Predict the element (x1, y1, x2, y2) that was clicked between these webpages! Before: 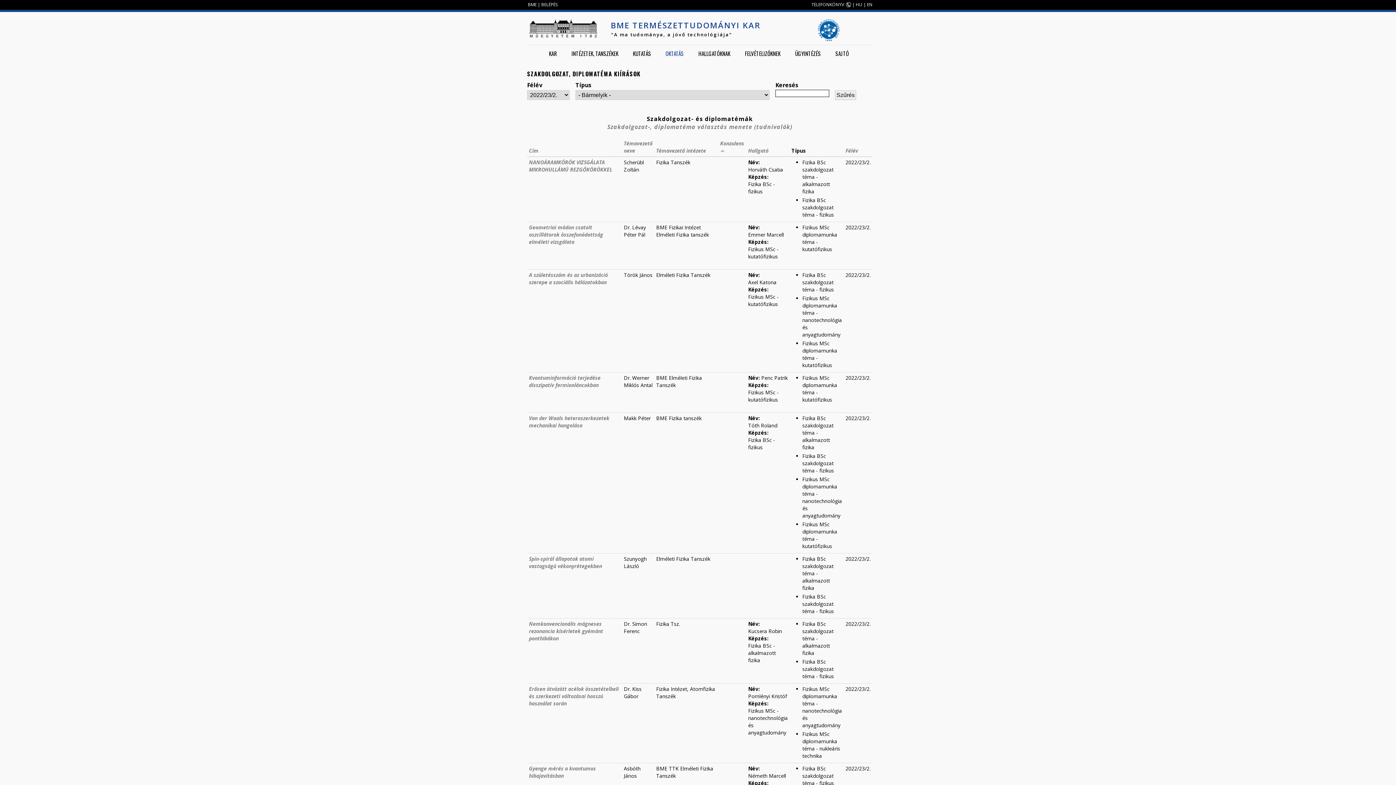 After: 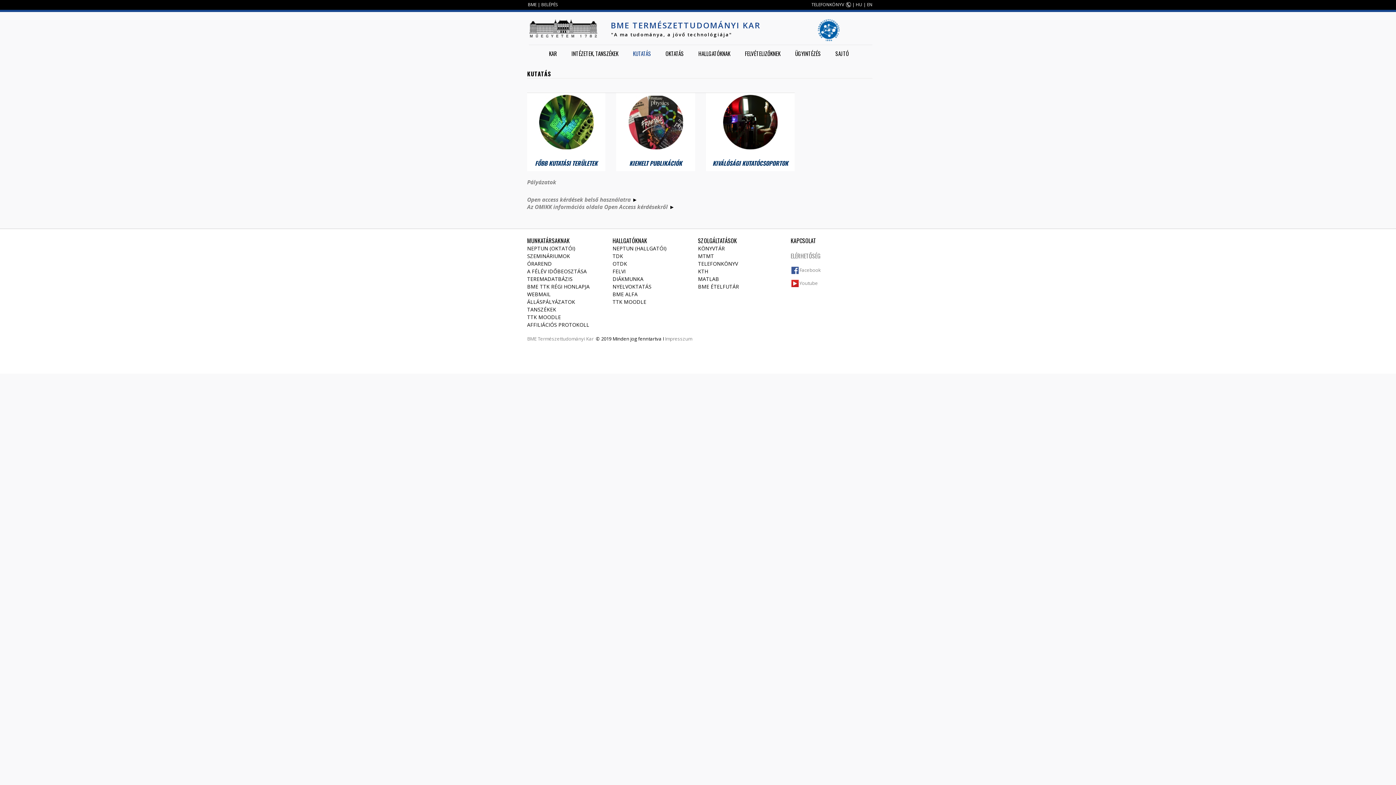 Action: bbox: (627, 46, 656, 60) label: KUTATÁS